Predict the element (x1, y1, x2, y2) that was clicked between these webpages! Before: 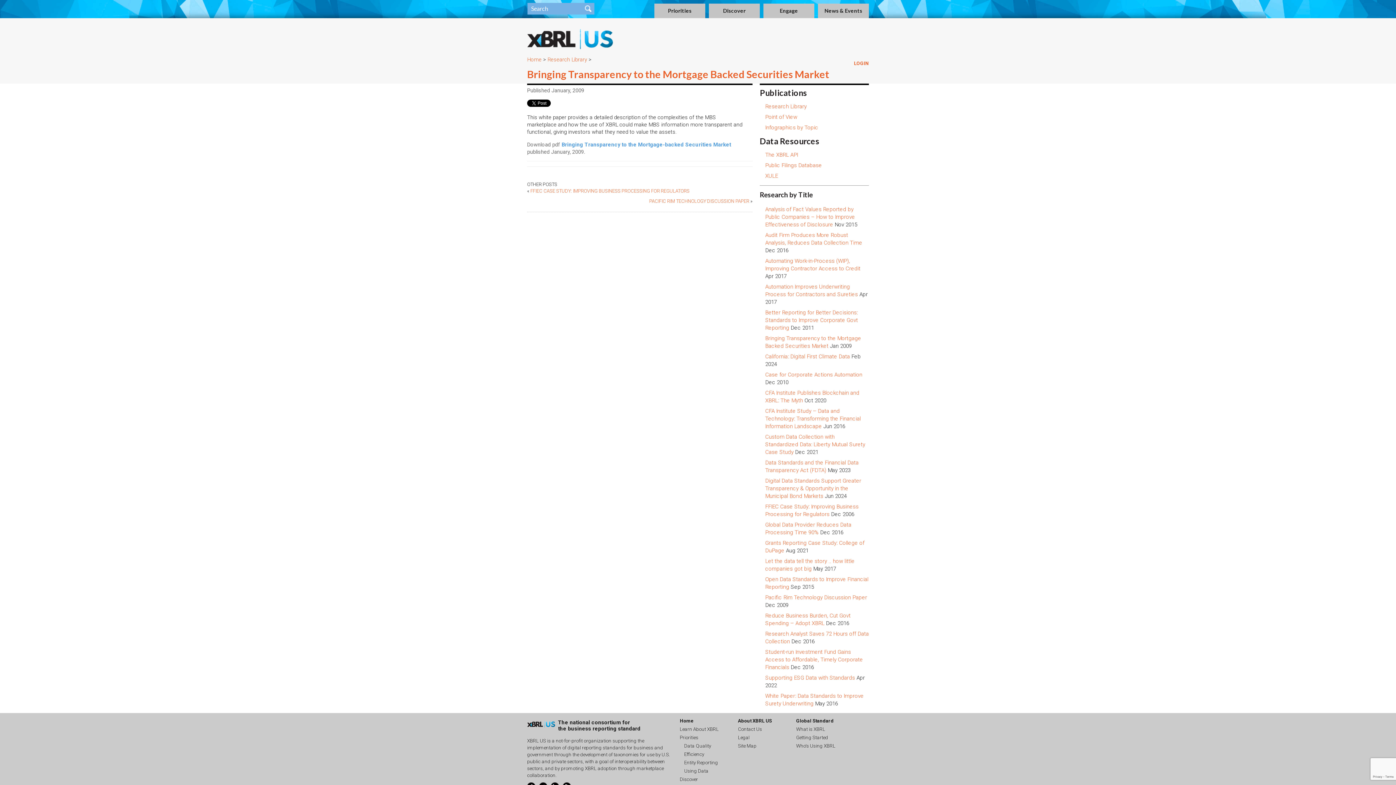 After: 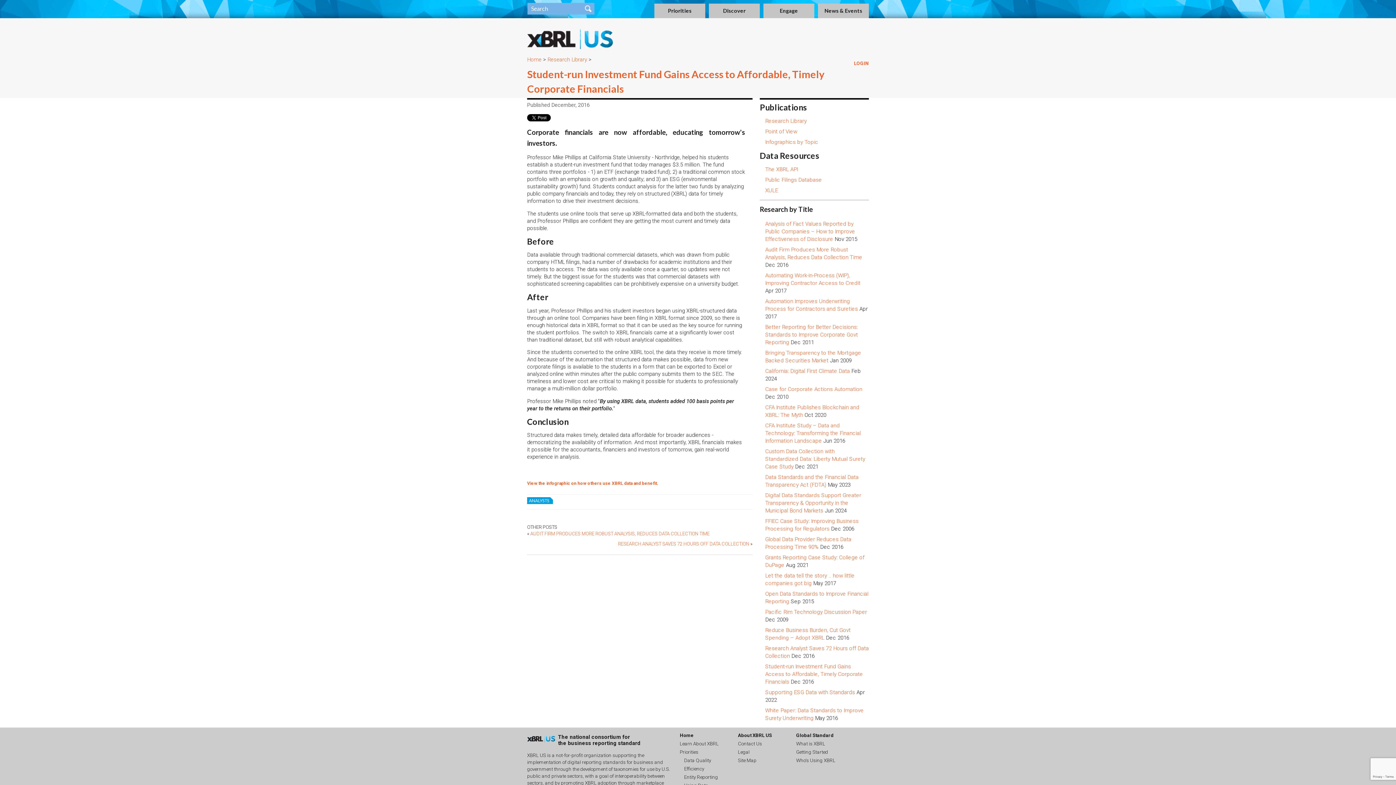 Action: label: Student-run Investment Fund Gains Access to Affordable, Timely Corporate Financials bbox: (765, 649, 863, 670)